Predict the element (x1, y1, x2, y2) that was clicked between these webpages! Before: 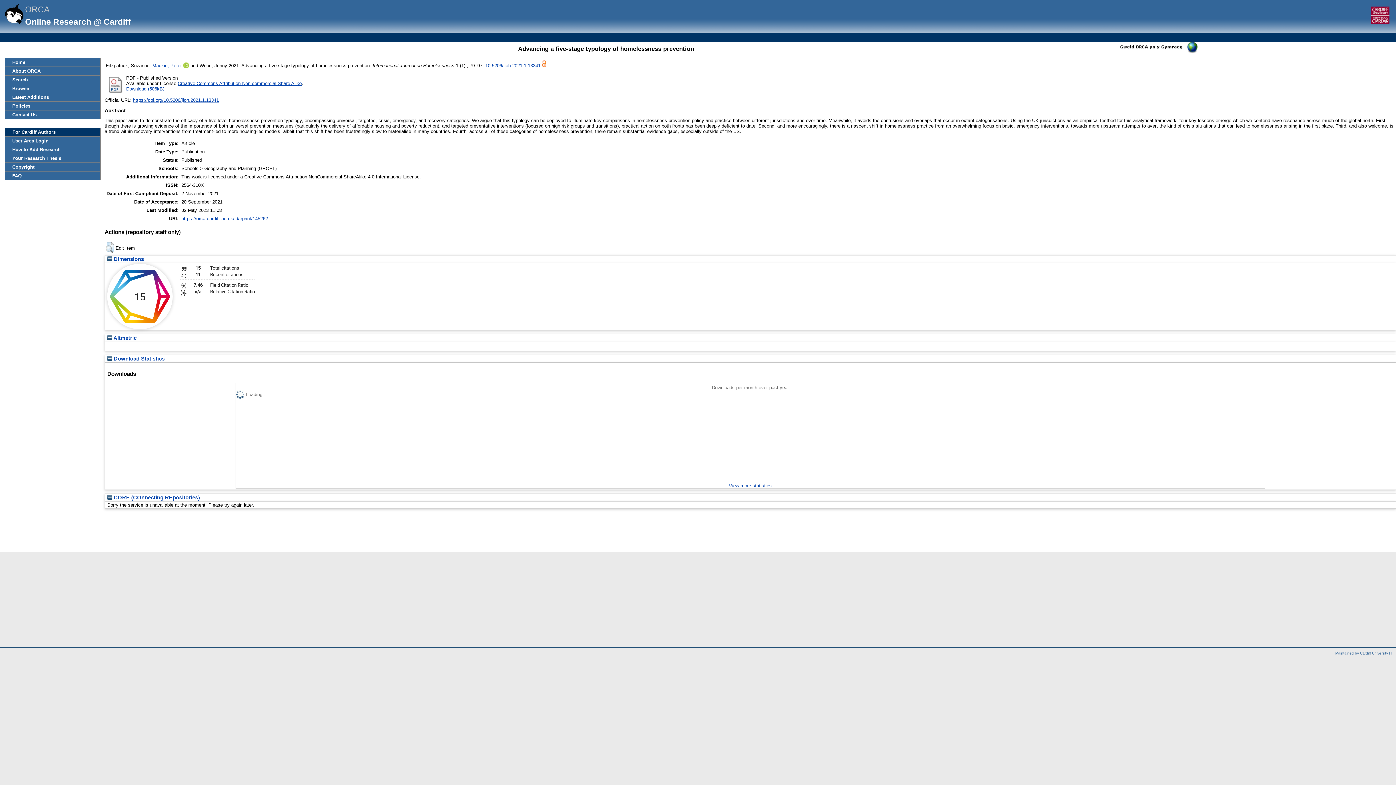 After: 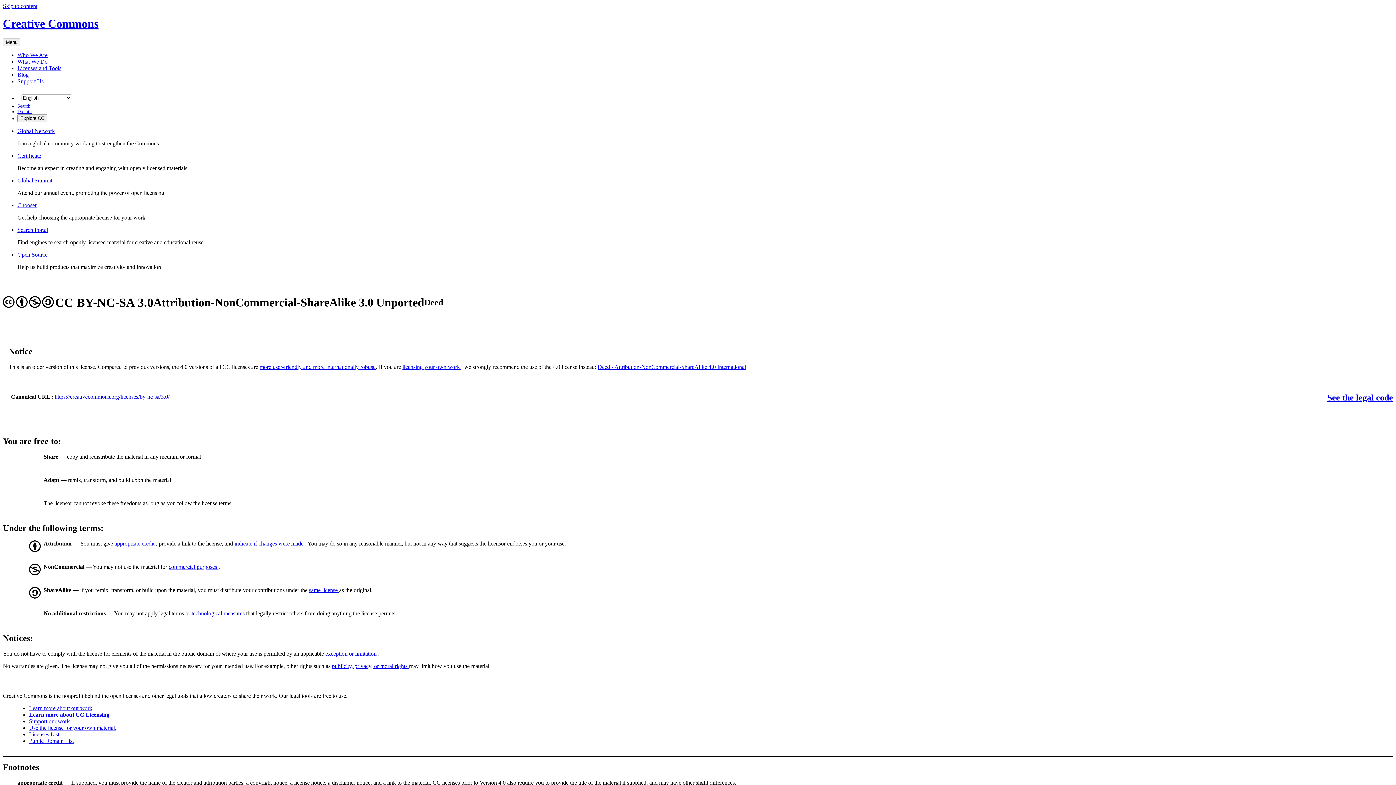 Action: bbox: (177, 80, 301, 86) label: Creative Commons Attribution Non-commercial Share Alike